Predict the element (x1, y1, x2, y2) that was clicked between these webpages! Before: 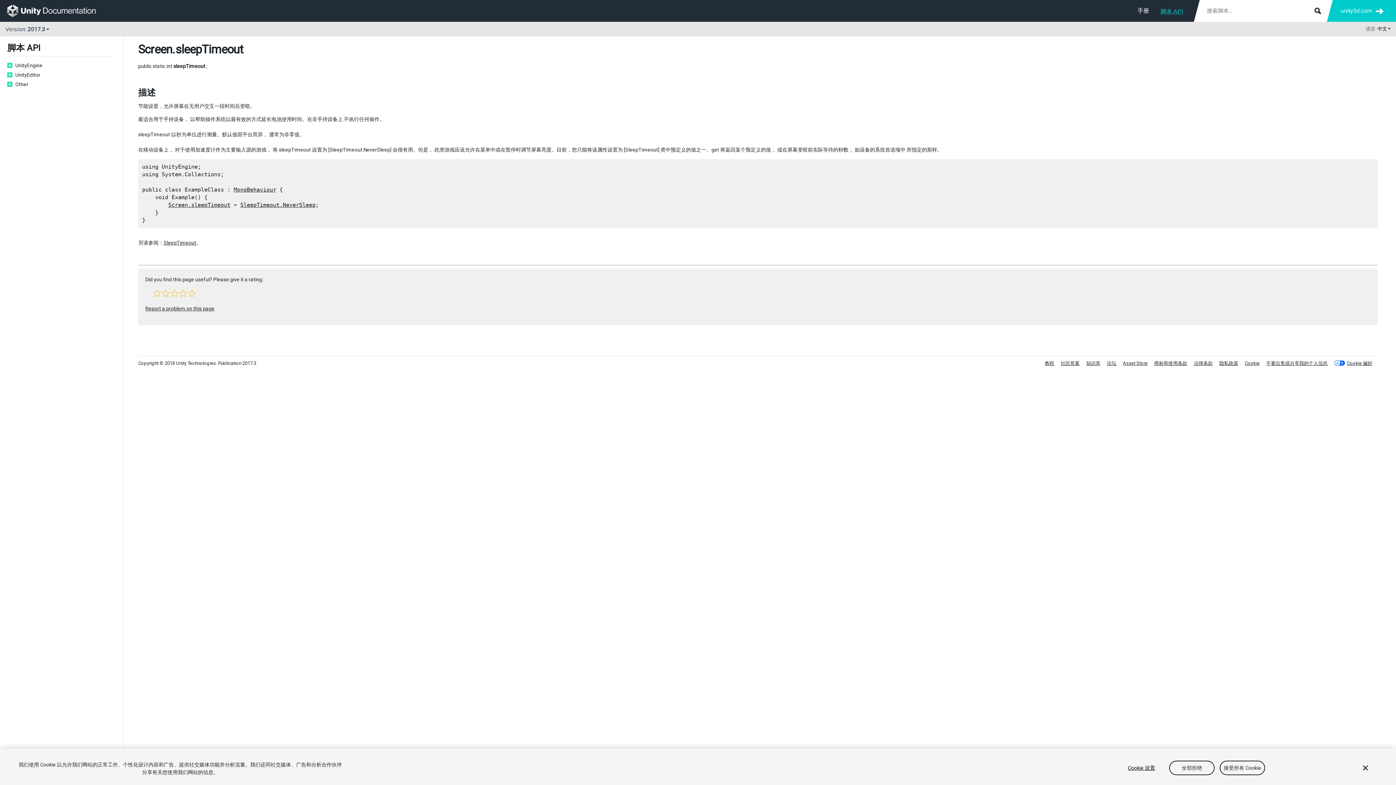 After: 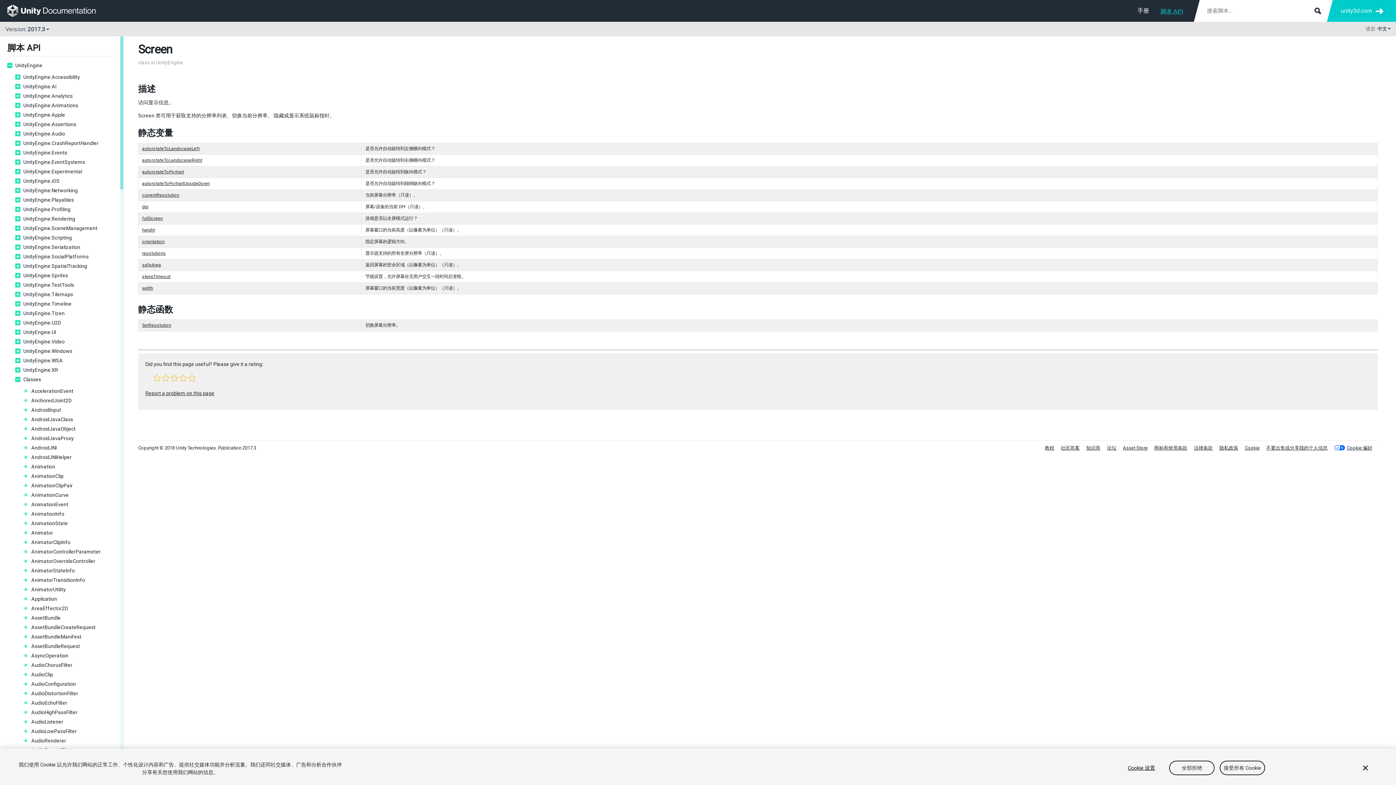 Action: bbox: (138, 42, 172, 56) label: Screen